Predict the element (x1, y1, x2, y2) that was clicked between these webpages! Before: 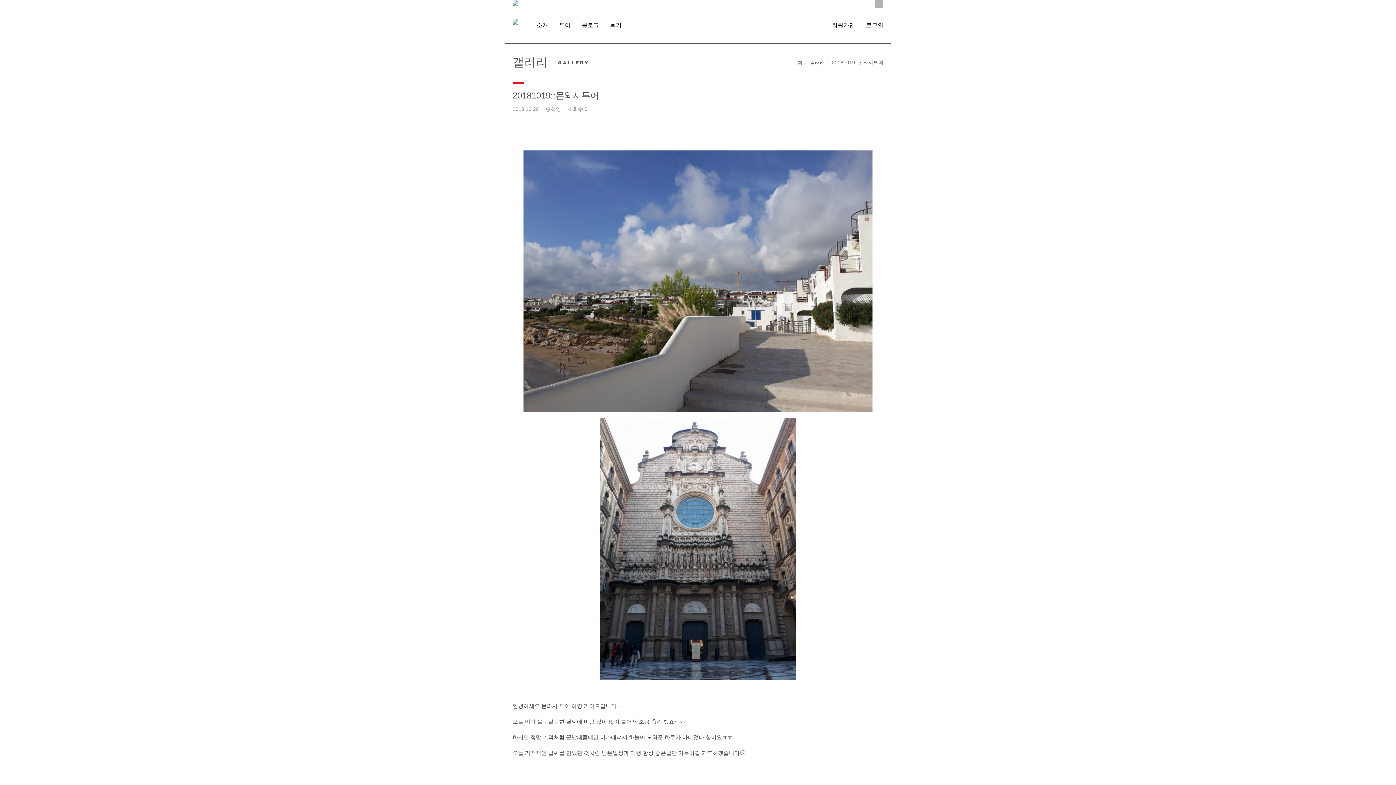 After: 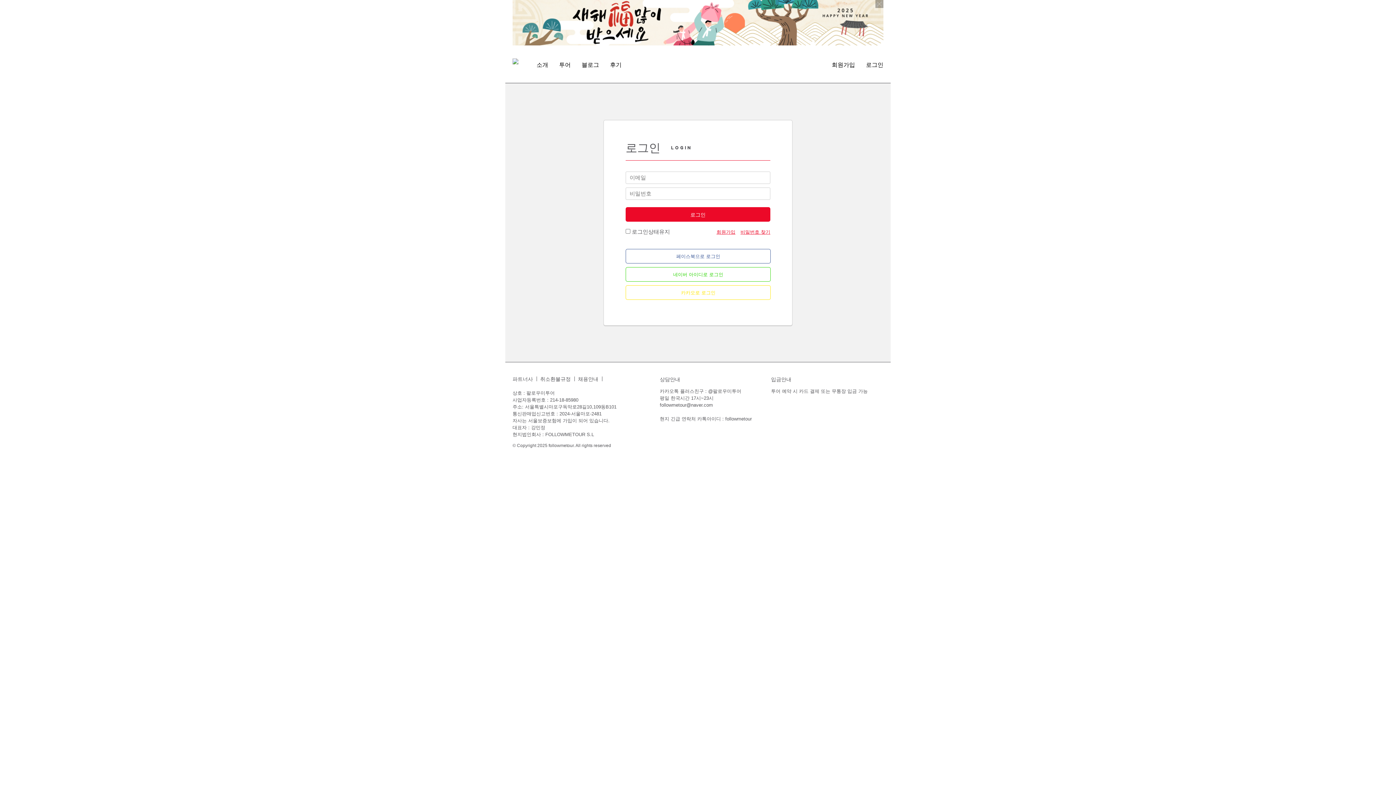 Action: bbox: (866, 22, 883, 28) label: 로그인